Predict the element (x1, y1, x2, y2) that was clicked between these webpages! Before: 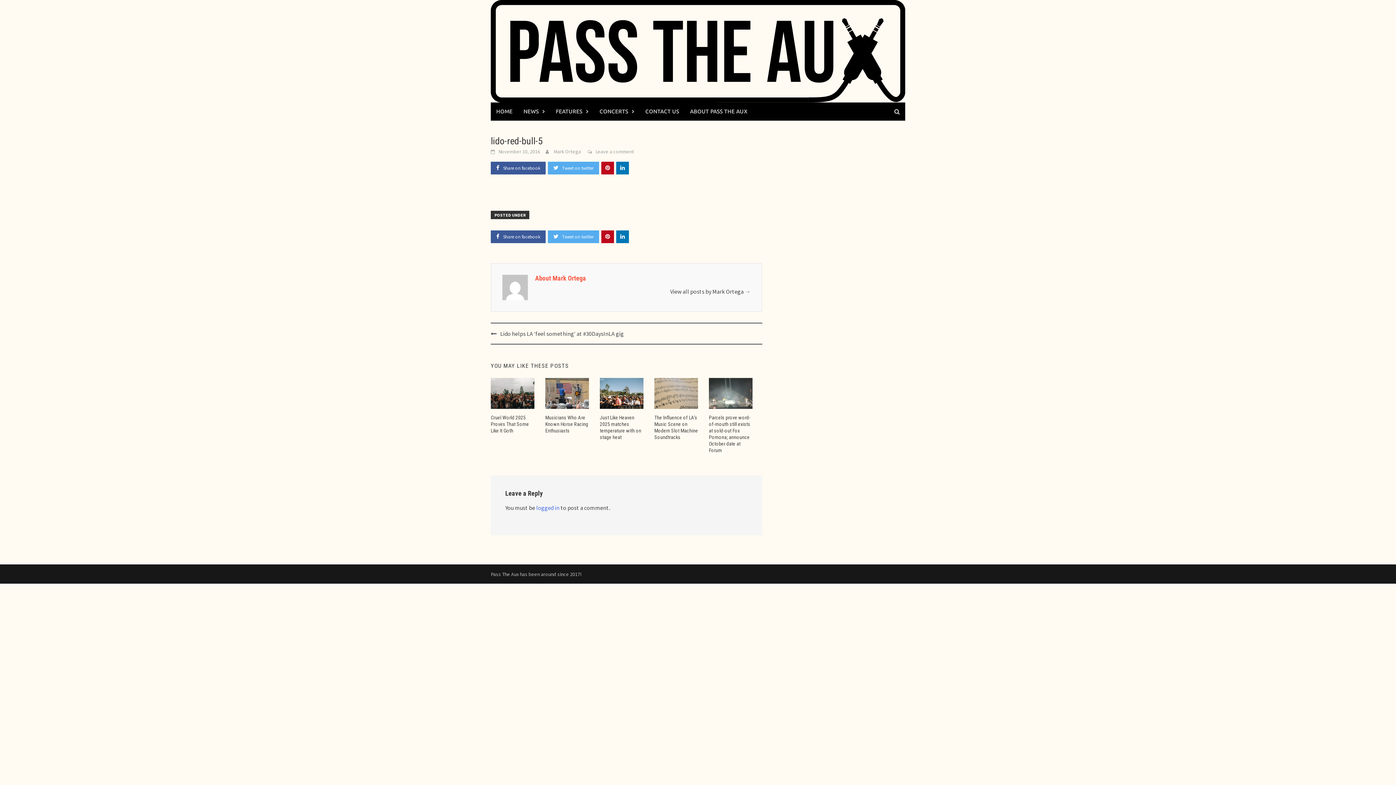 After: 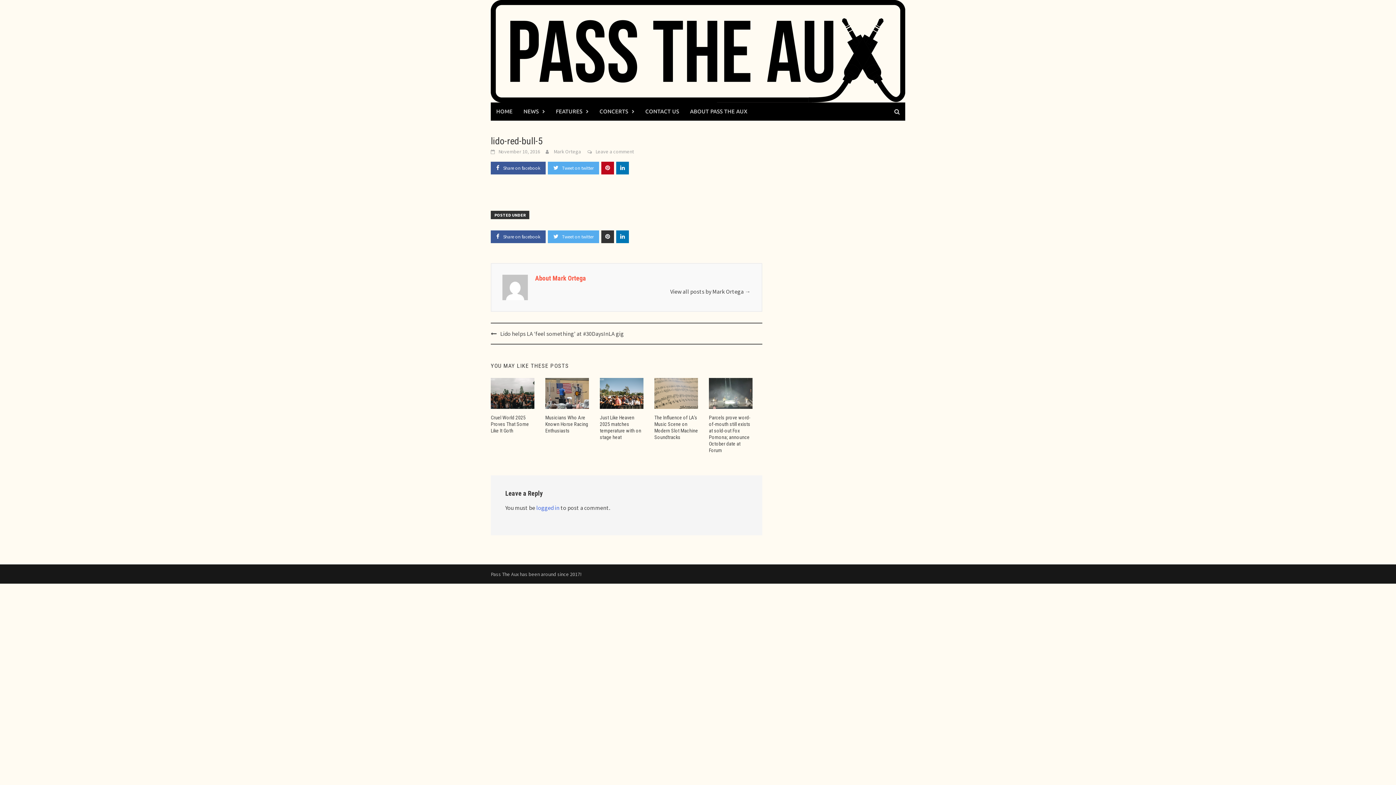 Action: bbox: (601, 230, 614, 243)